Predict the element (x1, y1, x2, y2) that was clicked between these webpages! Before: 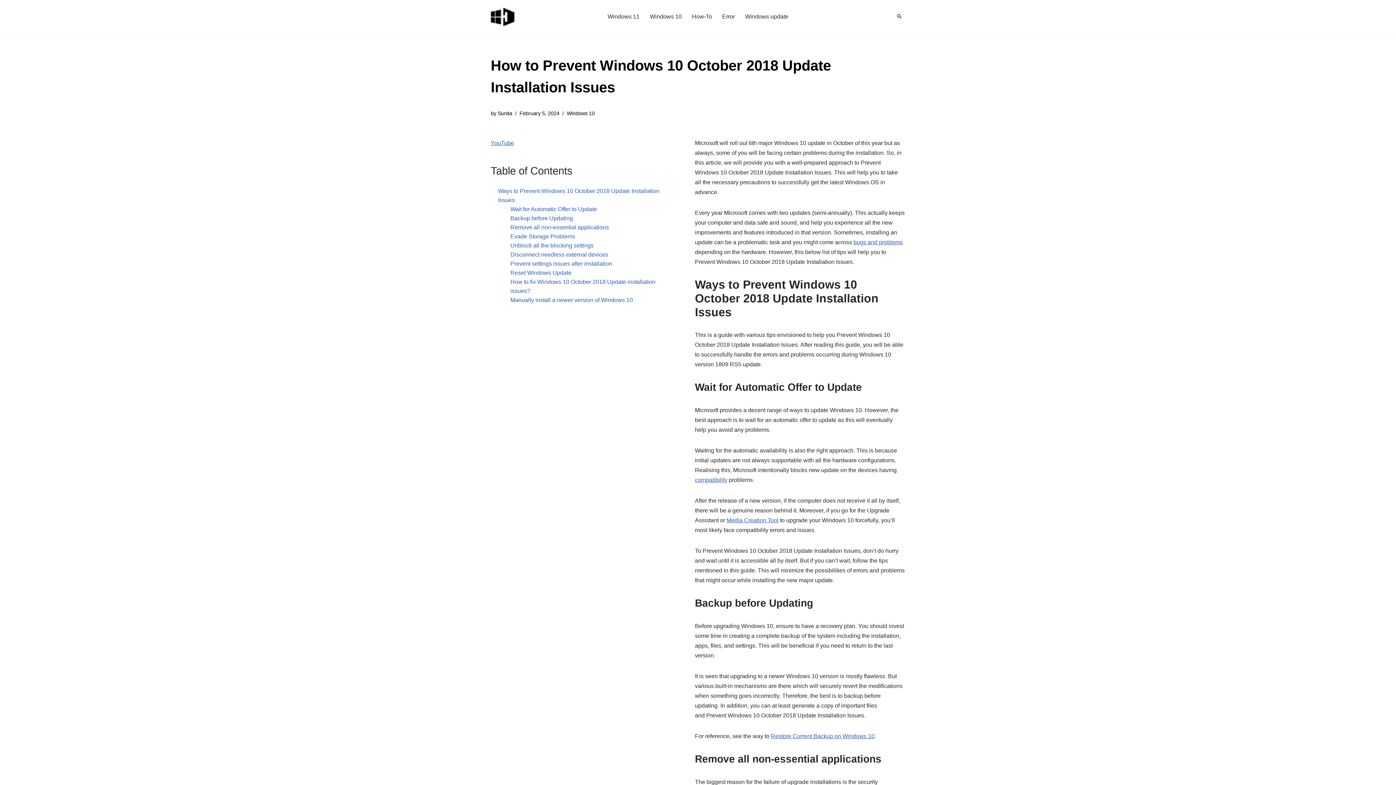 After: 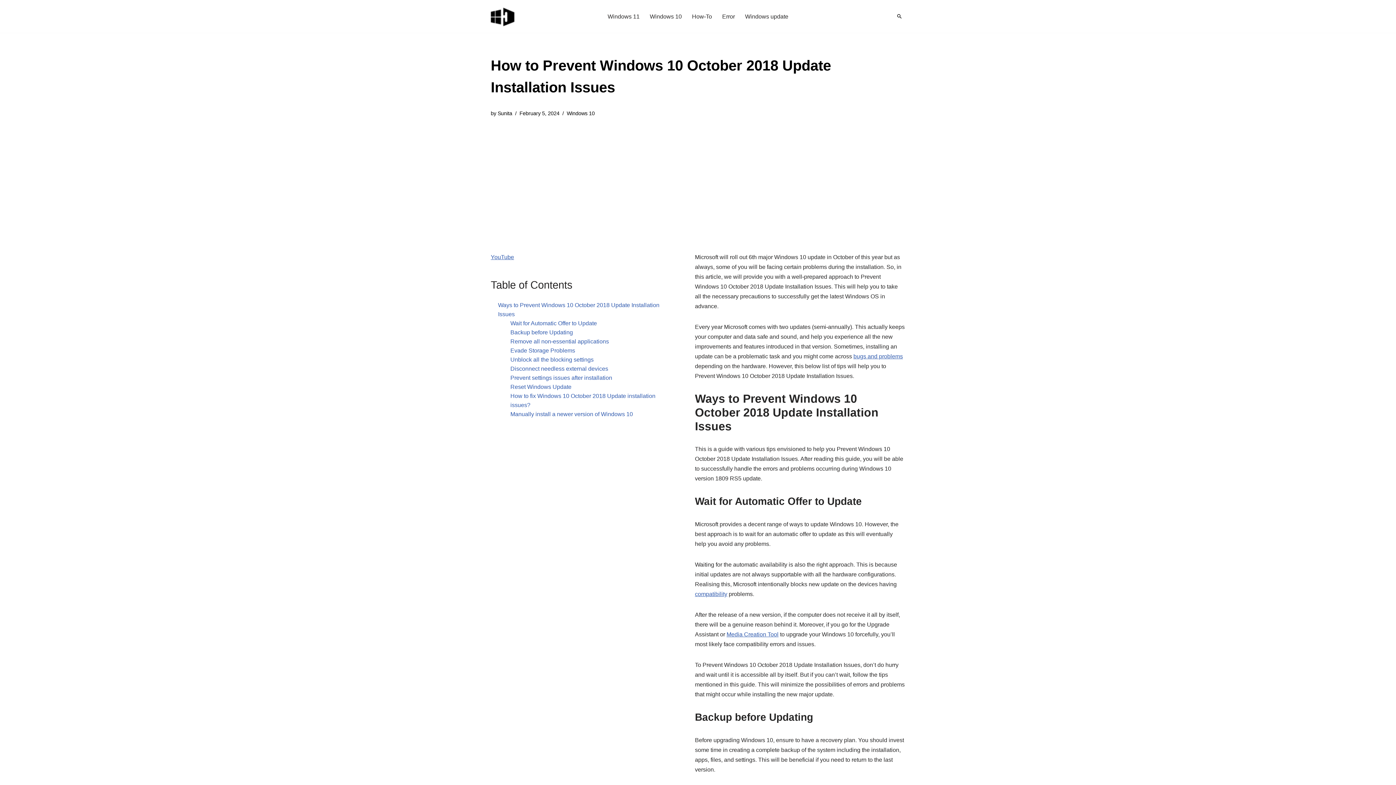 Action: bbox: (494, 186, 669, 204) label: Ways to Prevent Windows 10 October 2018 Update Installation Issues